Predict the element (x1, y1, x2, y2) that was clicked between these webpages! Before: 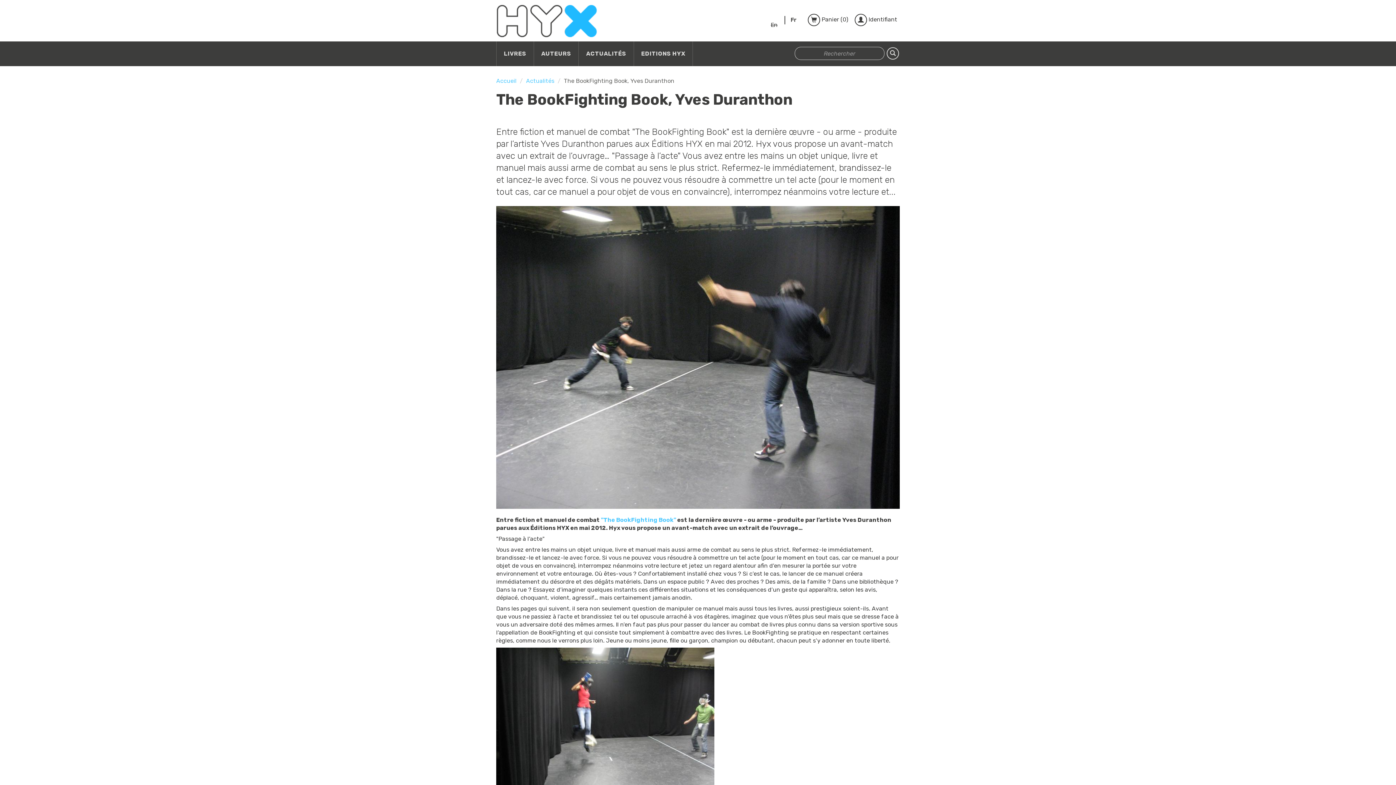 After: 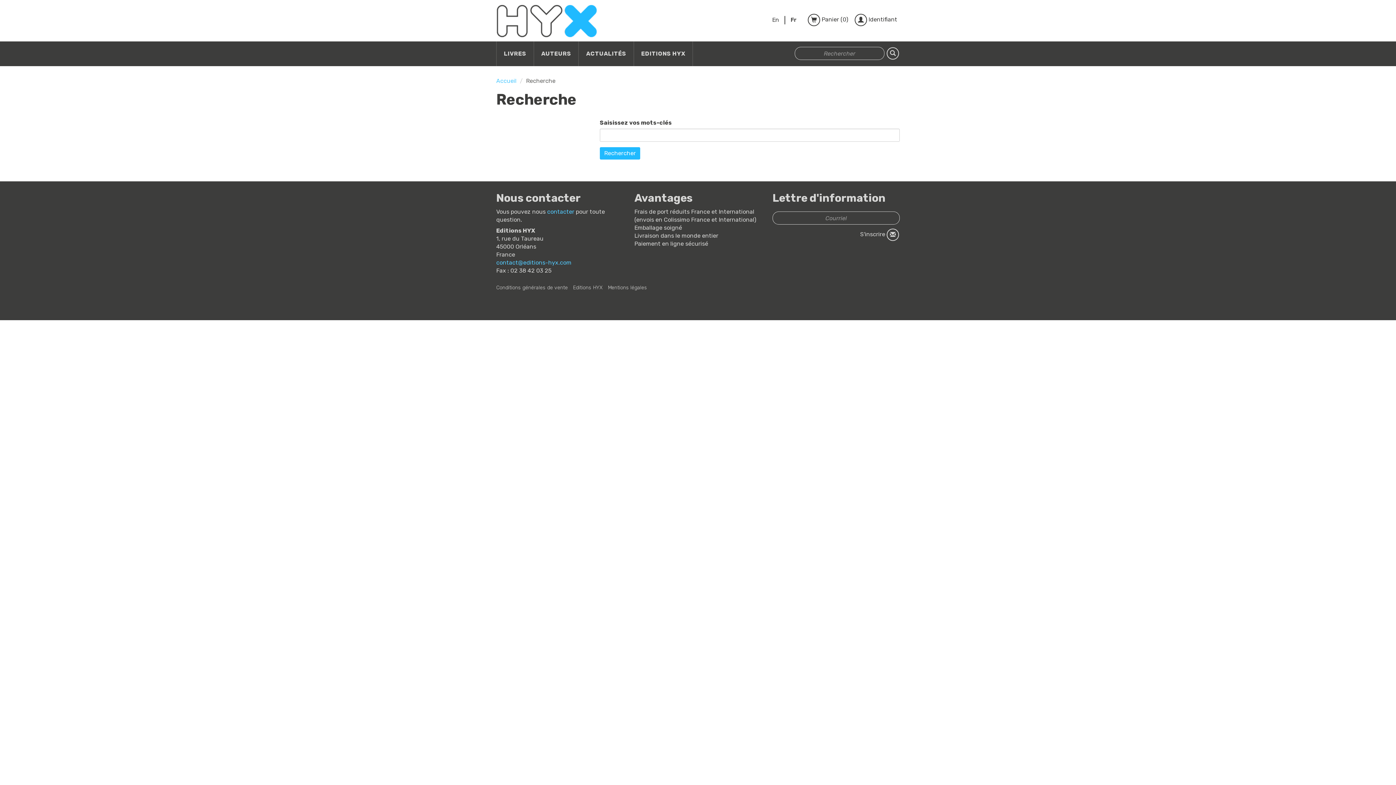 Action: bbox: (886, 46, 900, 60)